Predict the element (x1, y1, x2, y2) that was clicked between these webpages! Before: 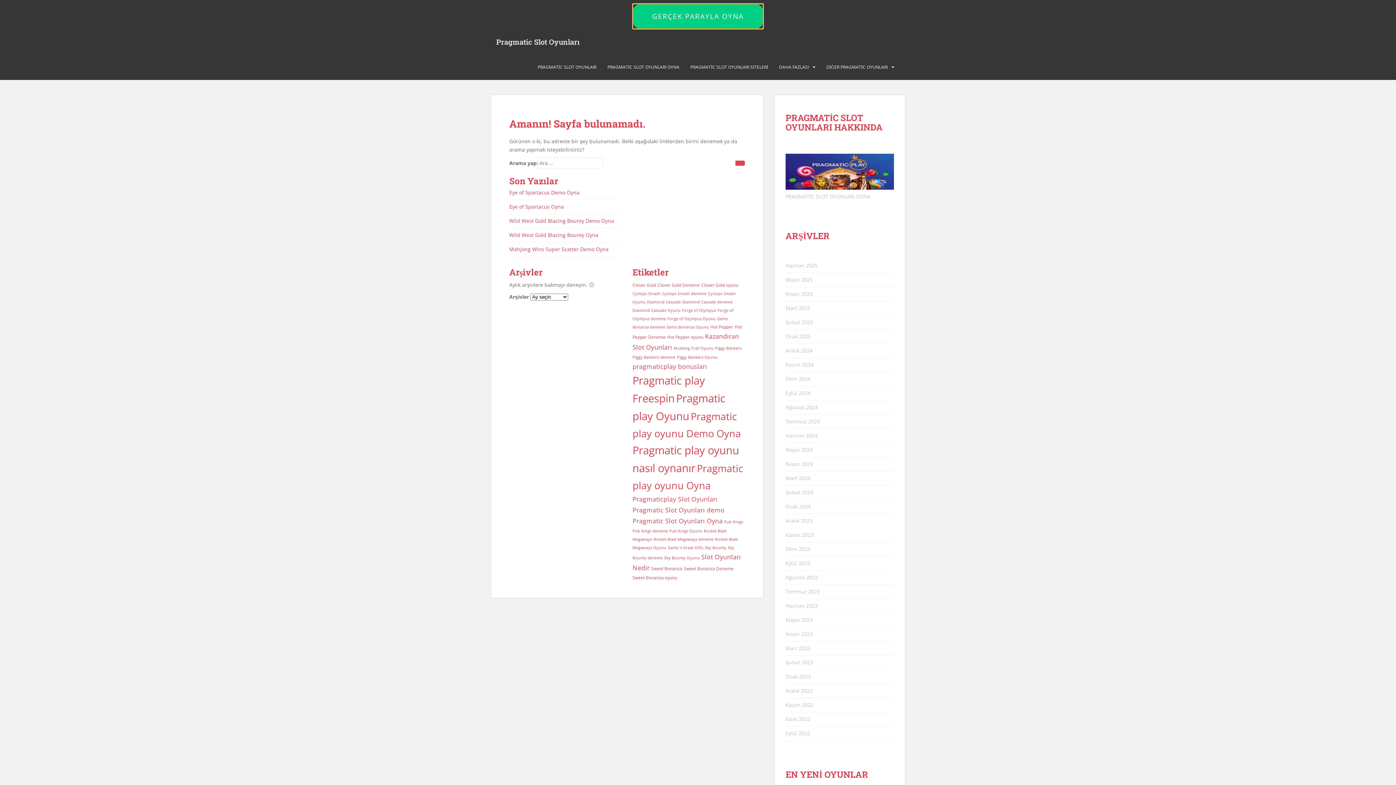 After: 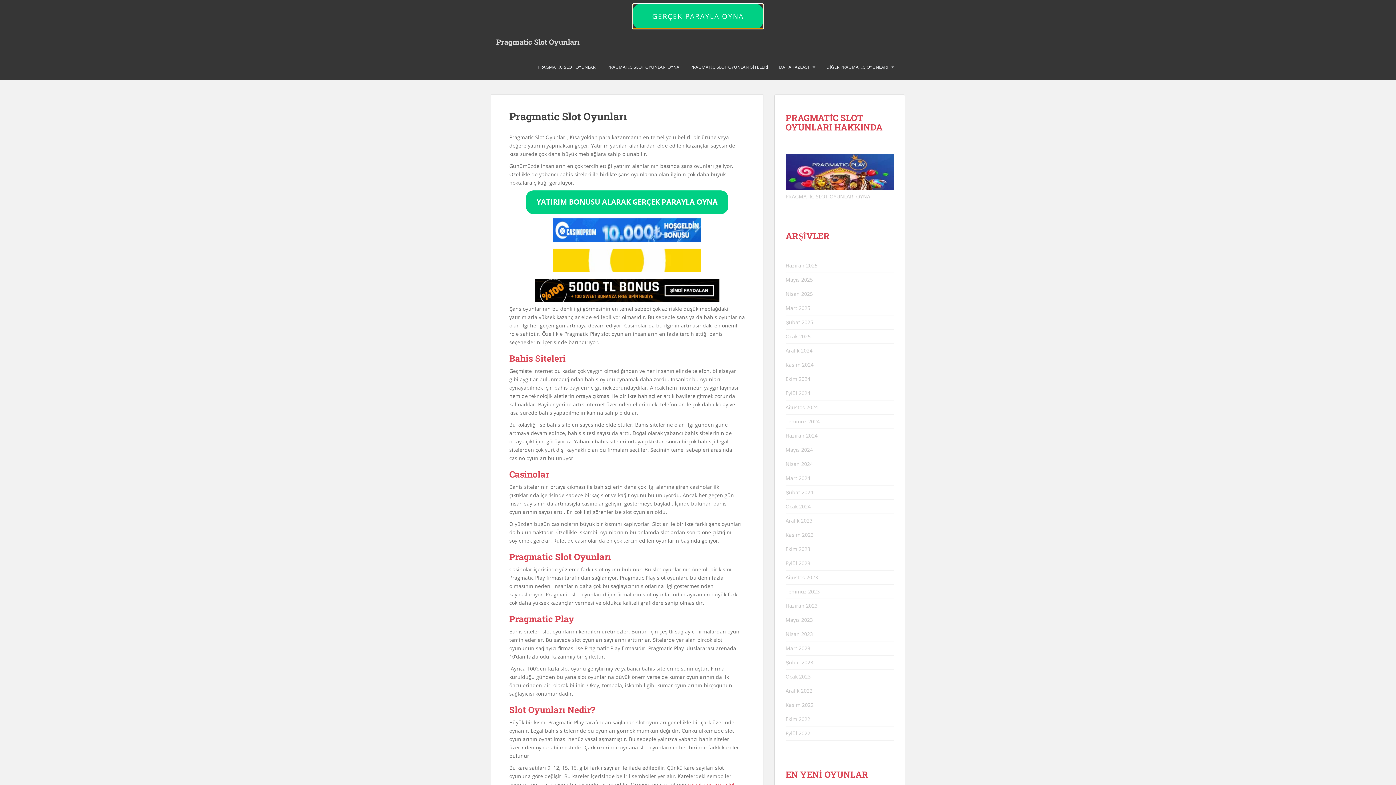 Action: label: Ekim 2023 bbox: (785, 545, 810, 552)